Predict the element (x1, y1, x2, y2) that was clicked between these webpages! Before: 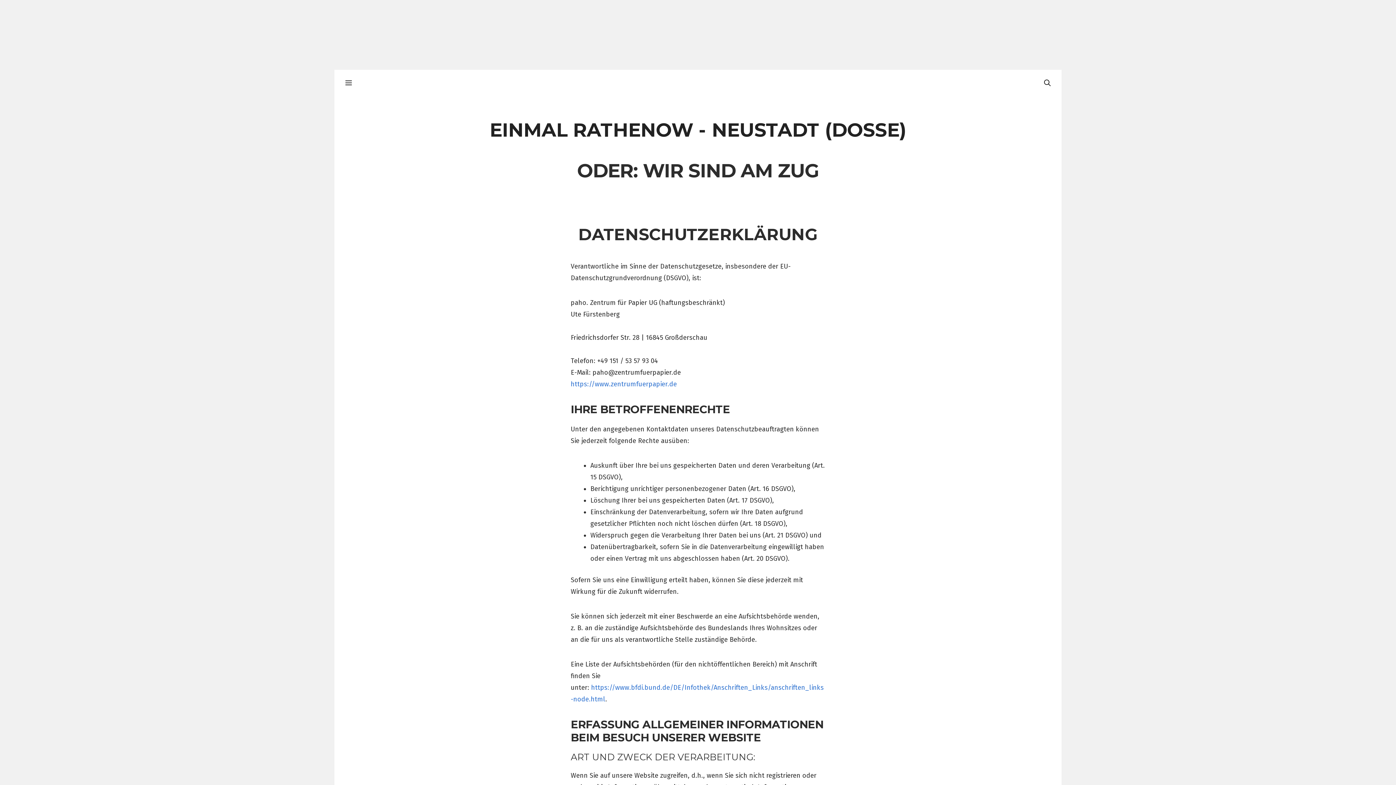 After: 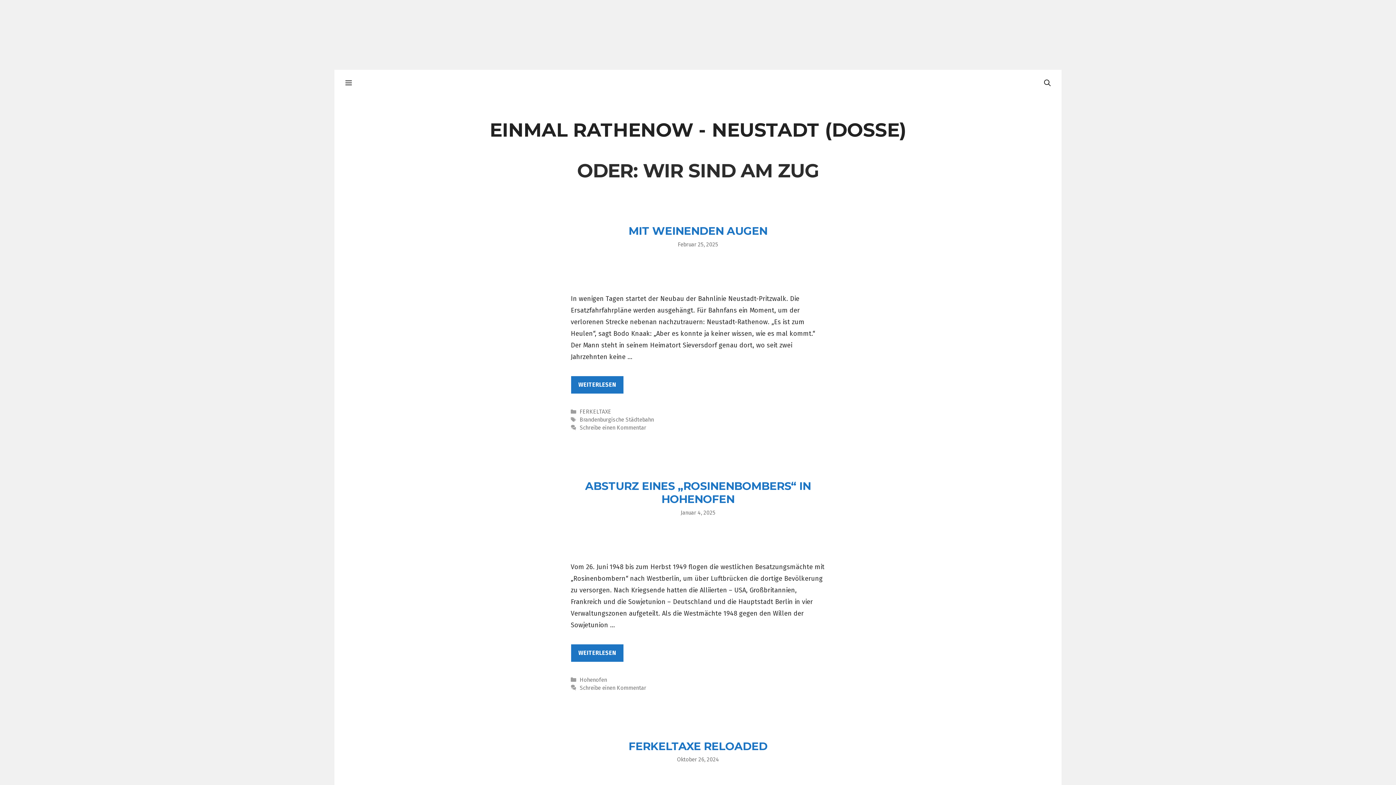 Action: bbox: (489, 118, 906, 141) label: EINMAL RATHENOW - NEUSTADT (DOSSE)